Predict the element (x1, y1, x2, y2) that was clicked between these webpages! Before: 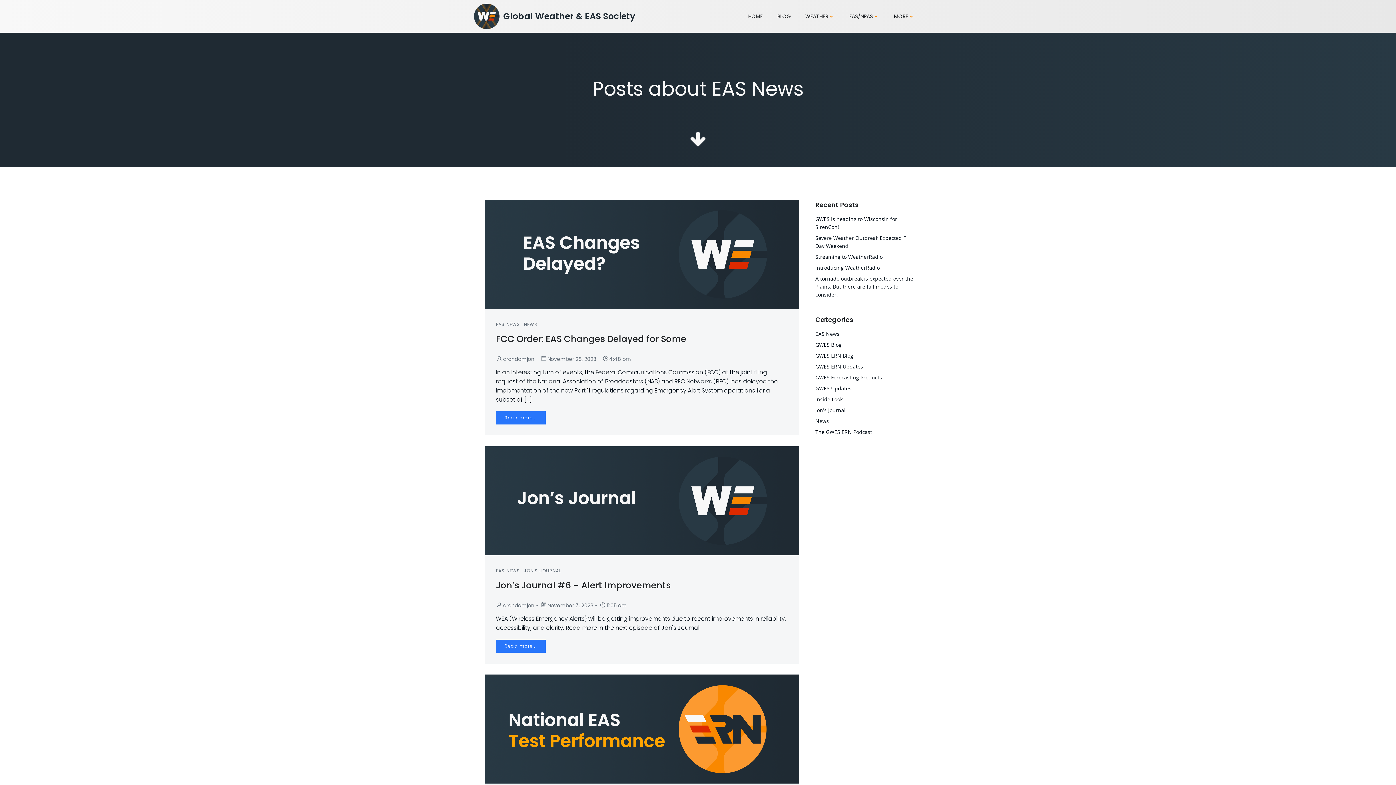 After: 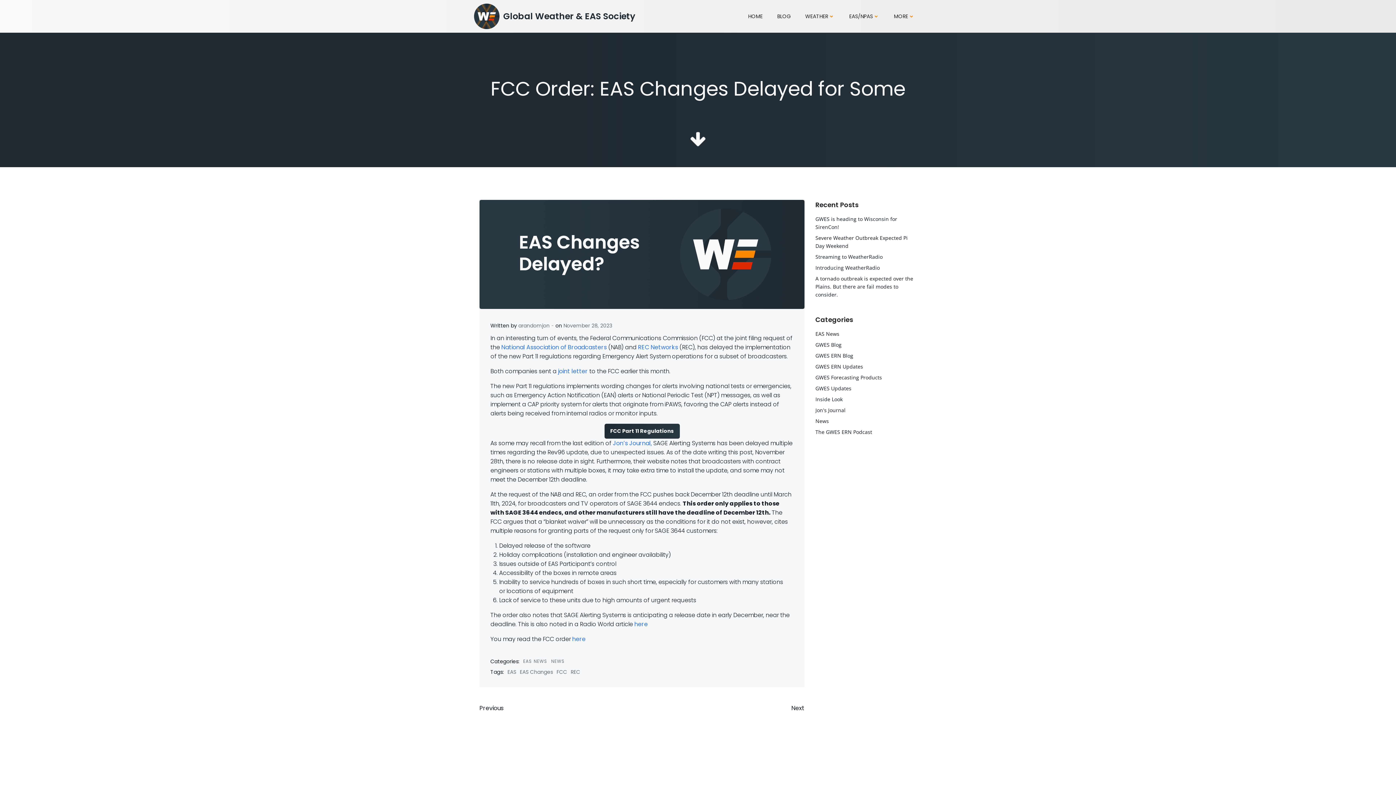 Action: bbox: (485, 249, 799, 258)